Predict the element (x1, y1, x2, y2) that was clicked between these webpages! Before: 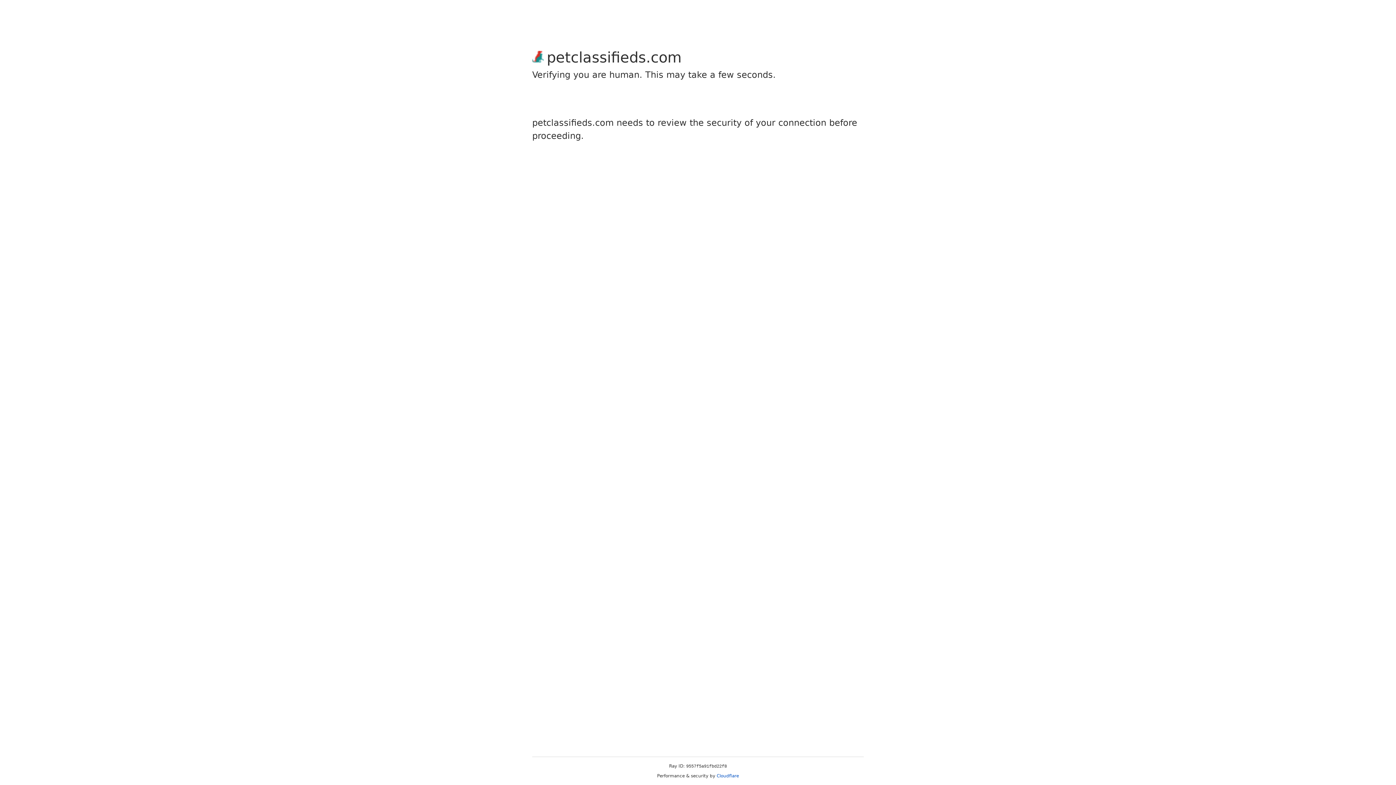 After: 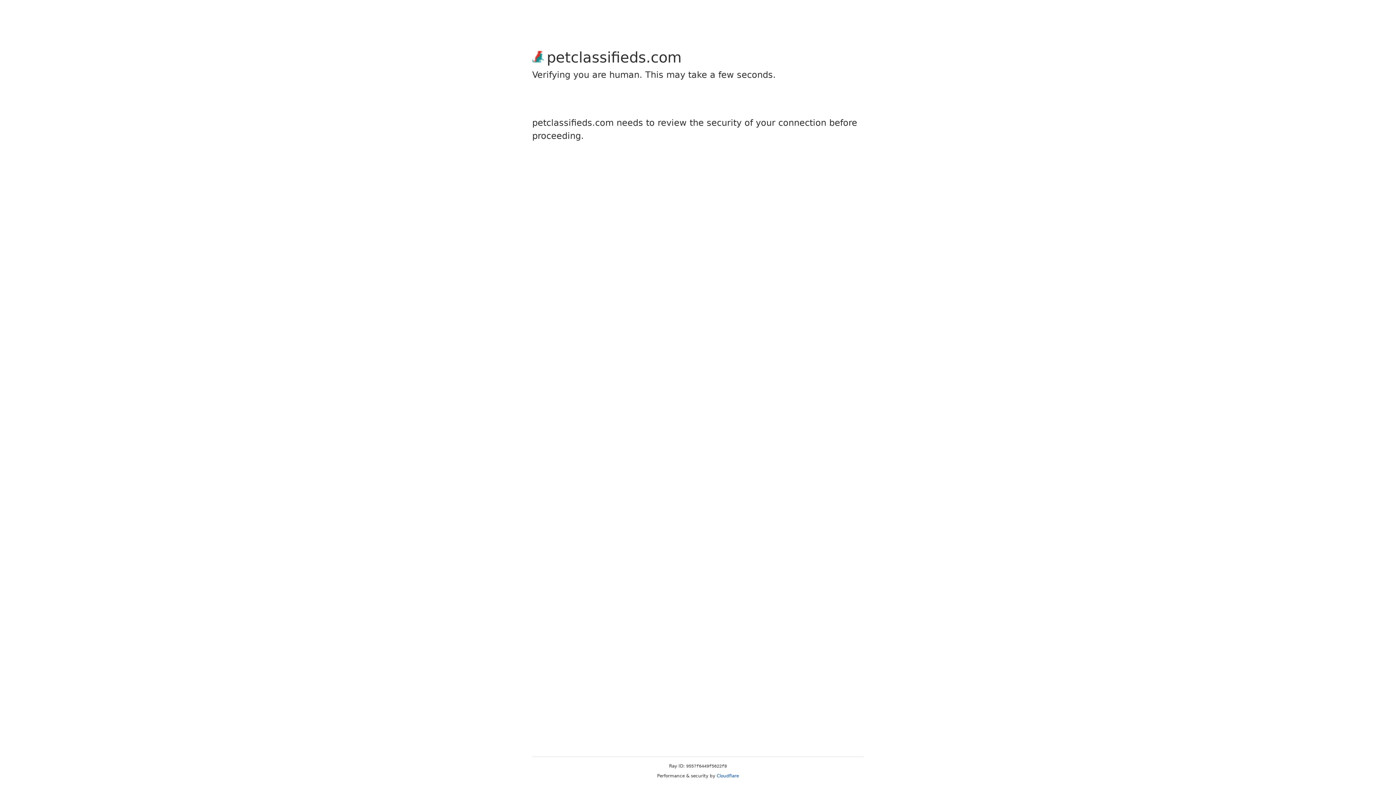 Action: bbox: (716, 773, 739, 778) label: Cloudflare